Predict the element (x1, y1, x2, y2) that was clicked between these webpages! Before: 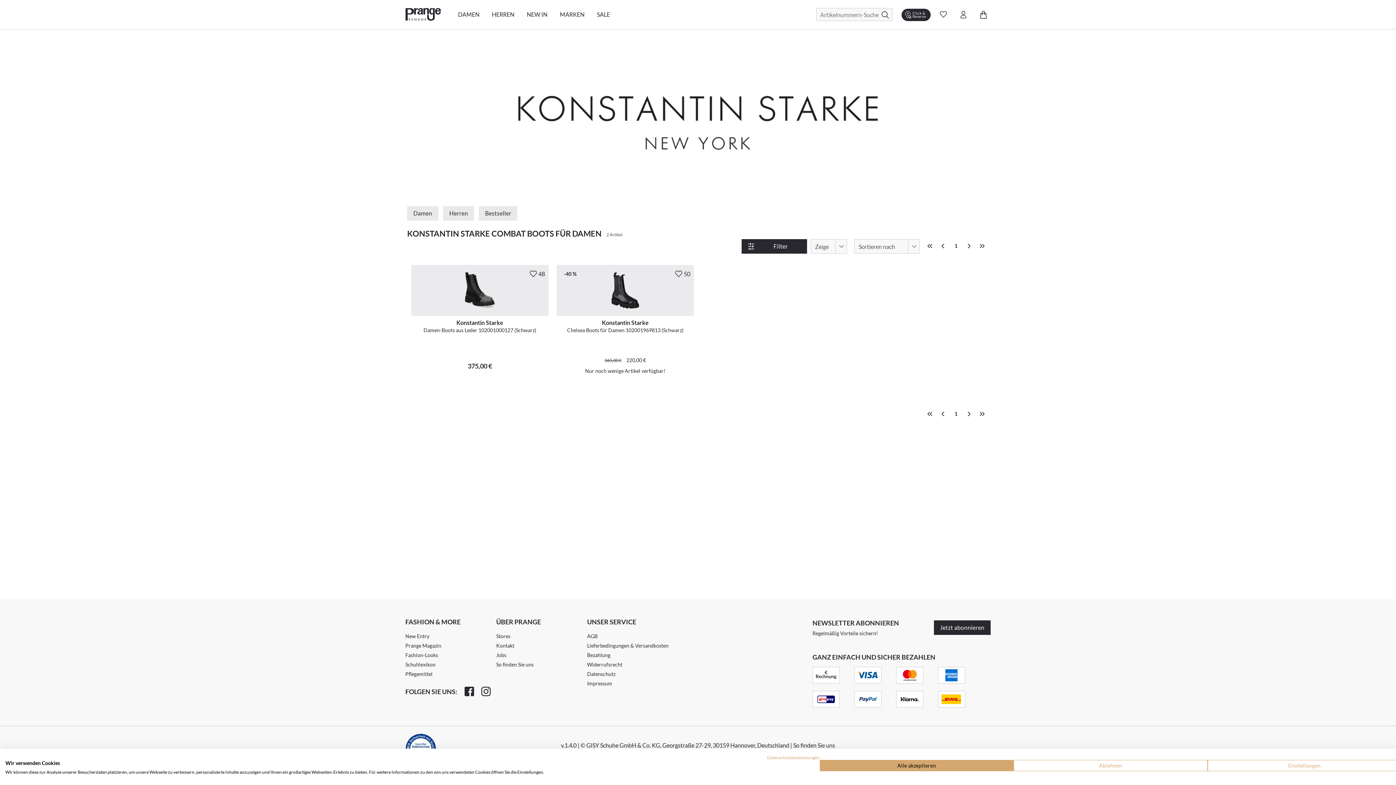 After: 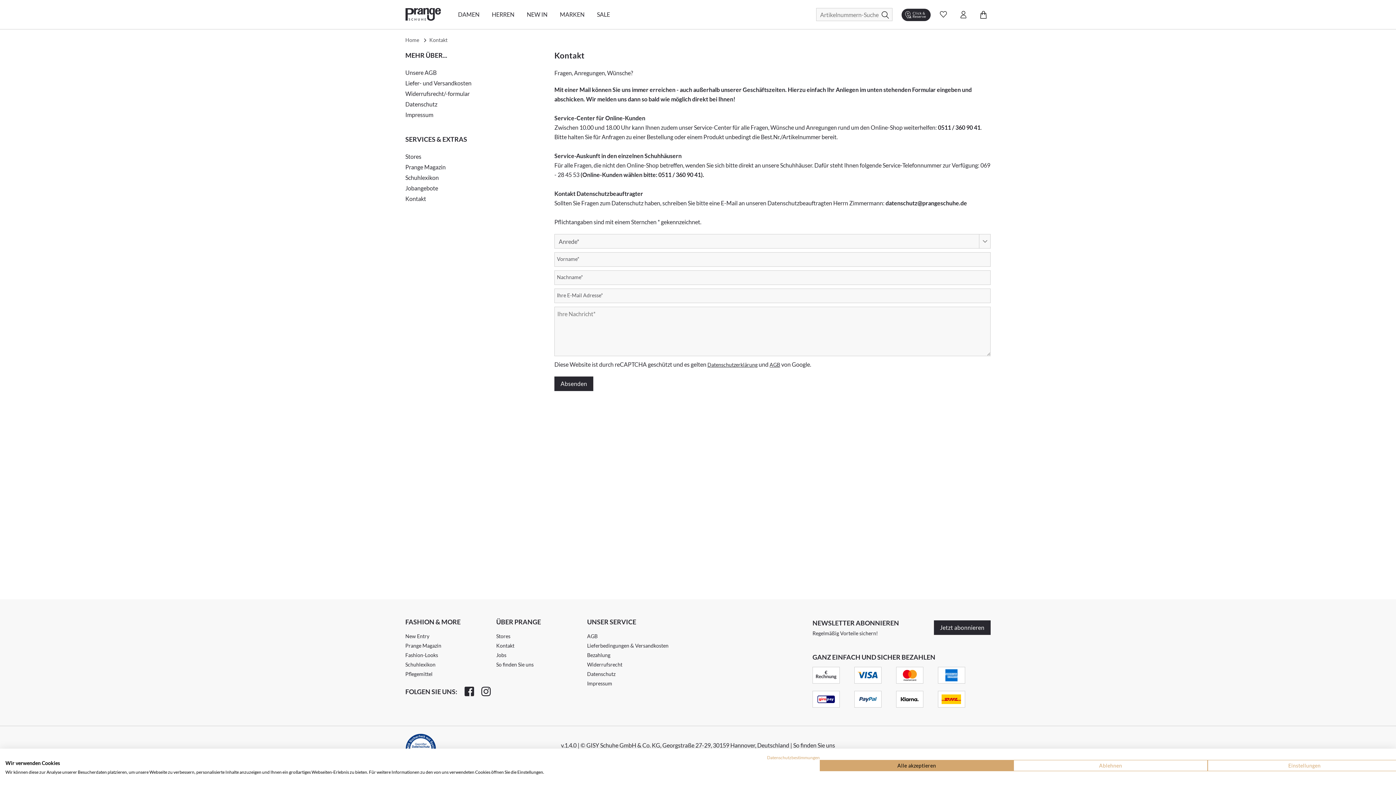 Action: bbox: (496, 641, 587, 650) label: Kontakt